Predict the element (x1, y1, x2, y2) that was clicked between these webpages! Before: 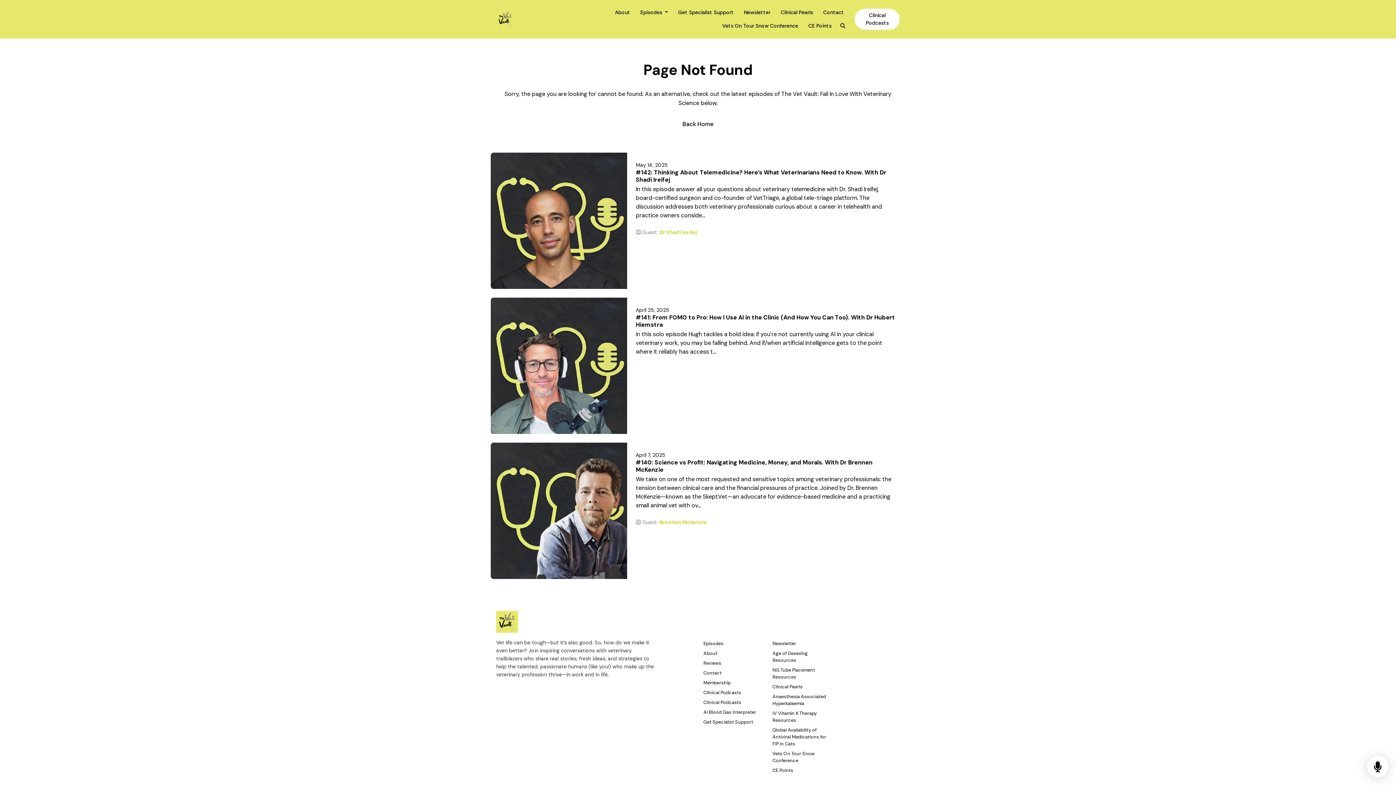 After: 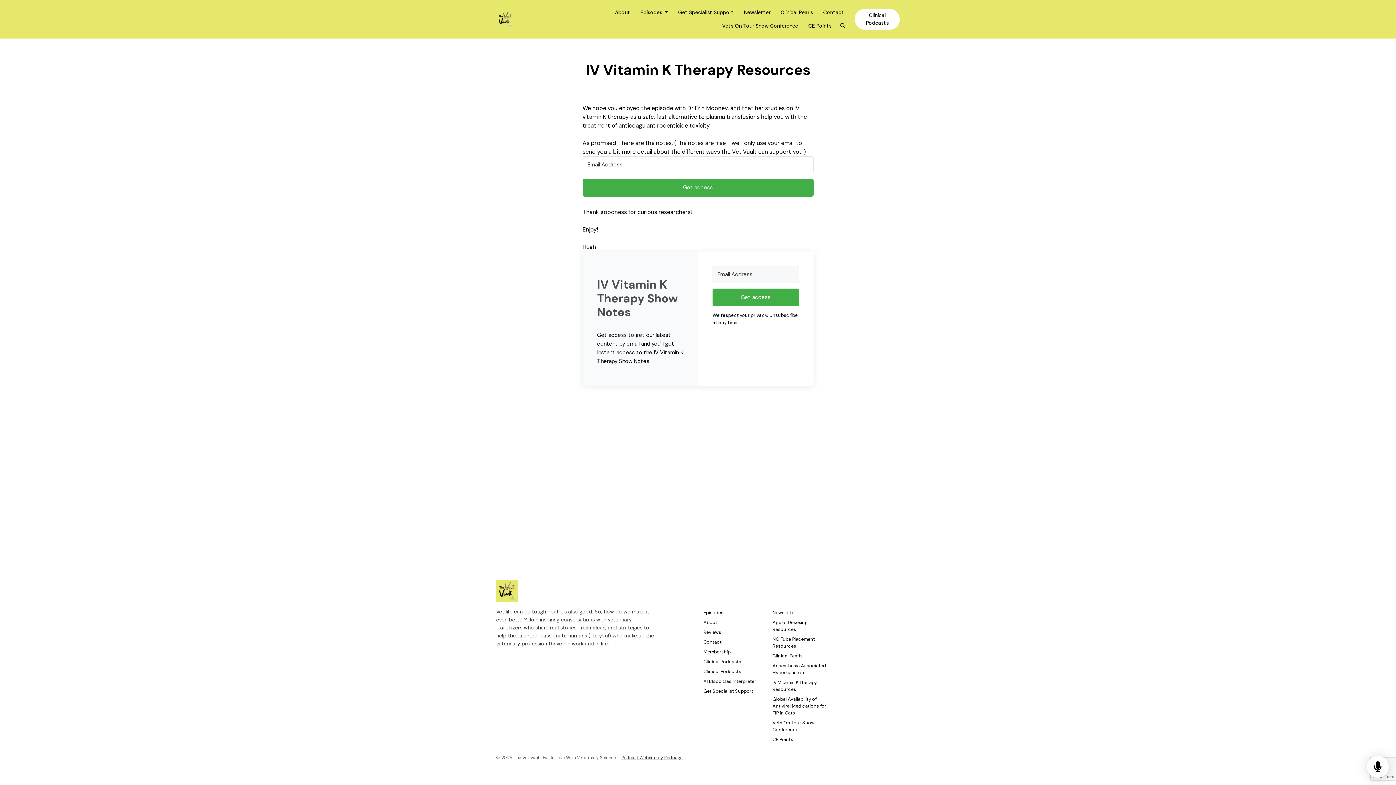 Action: label: IV Vitamin K Therapy Resources bbox: (772, 708, 830, 725)